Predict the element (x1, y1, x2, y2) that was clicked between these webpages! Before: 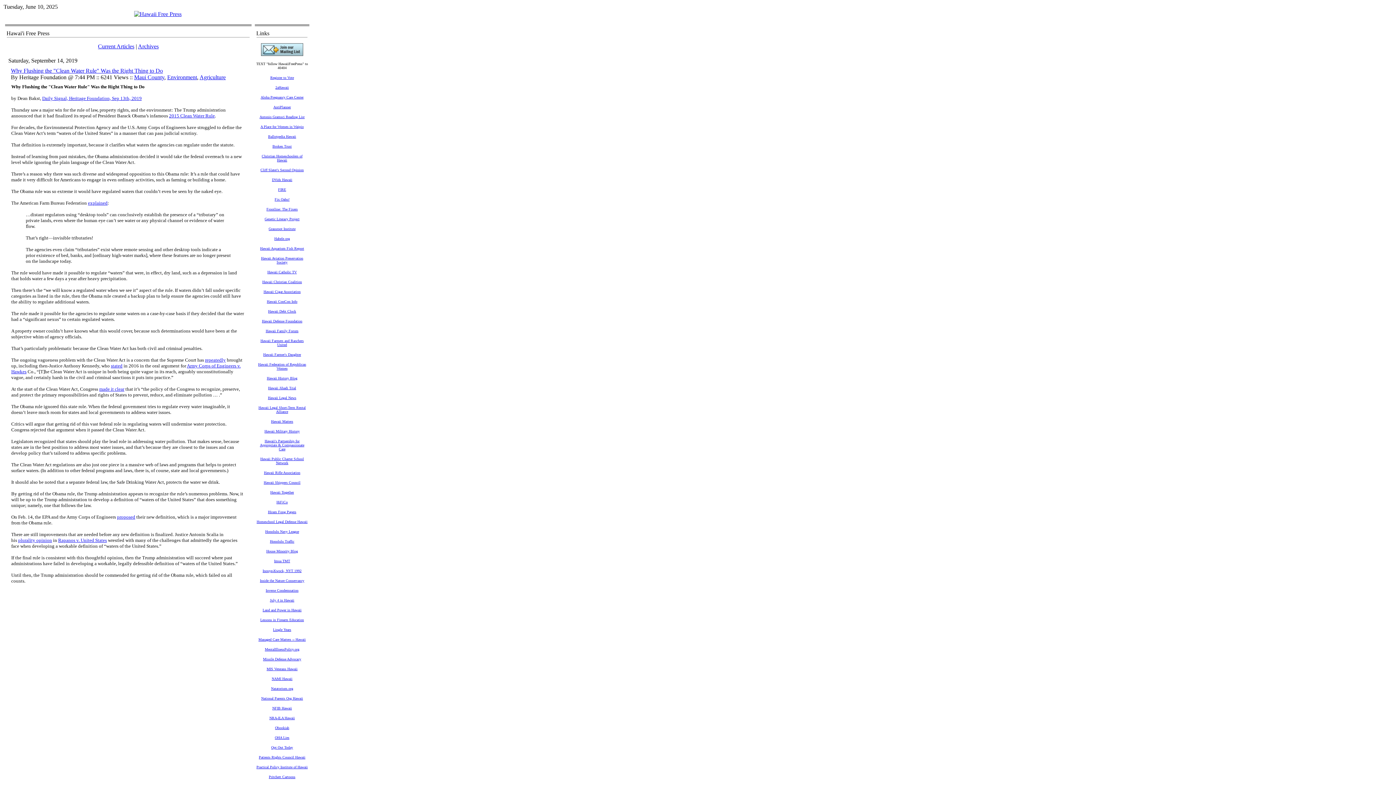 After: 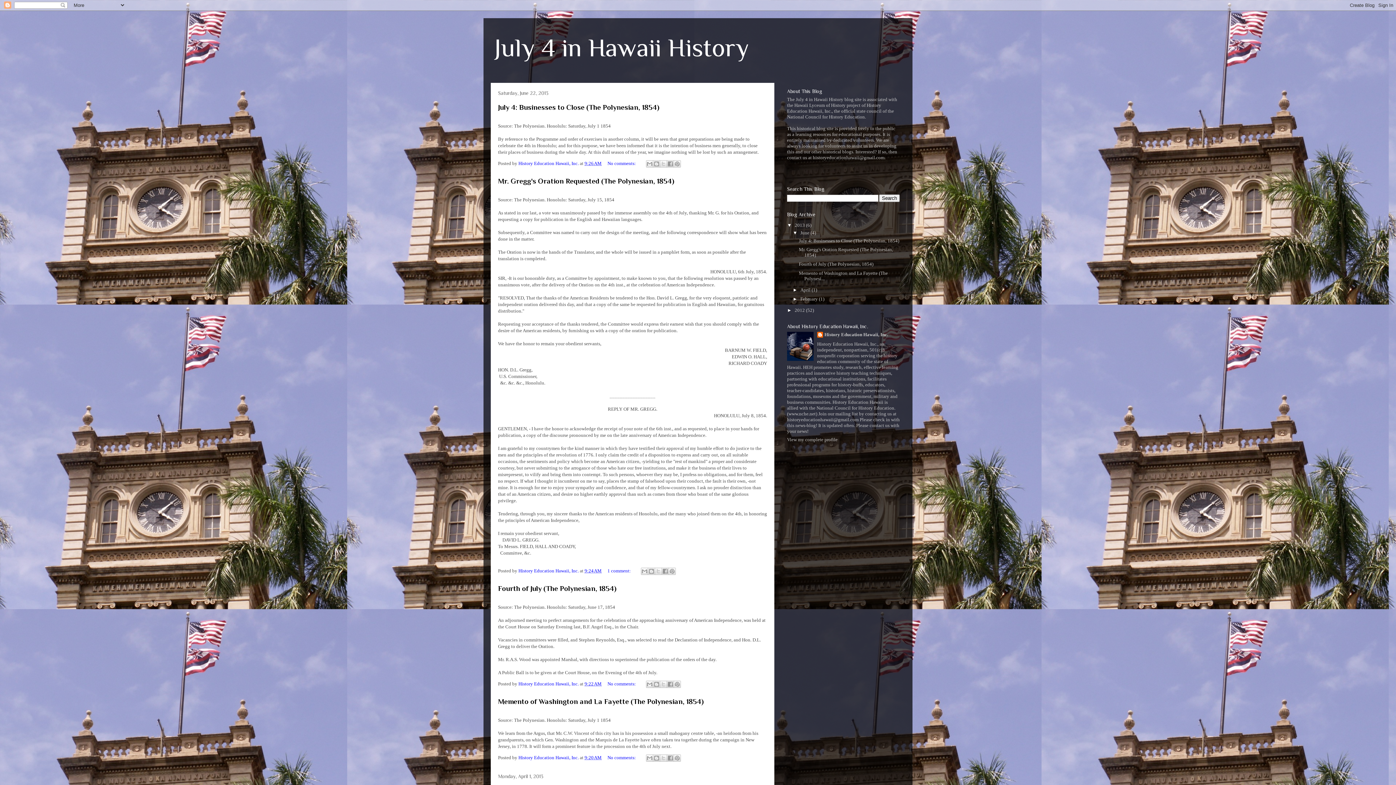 Action: bbox: (270, 596, 294, 602) label: July 4 in Hawaii